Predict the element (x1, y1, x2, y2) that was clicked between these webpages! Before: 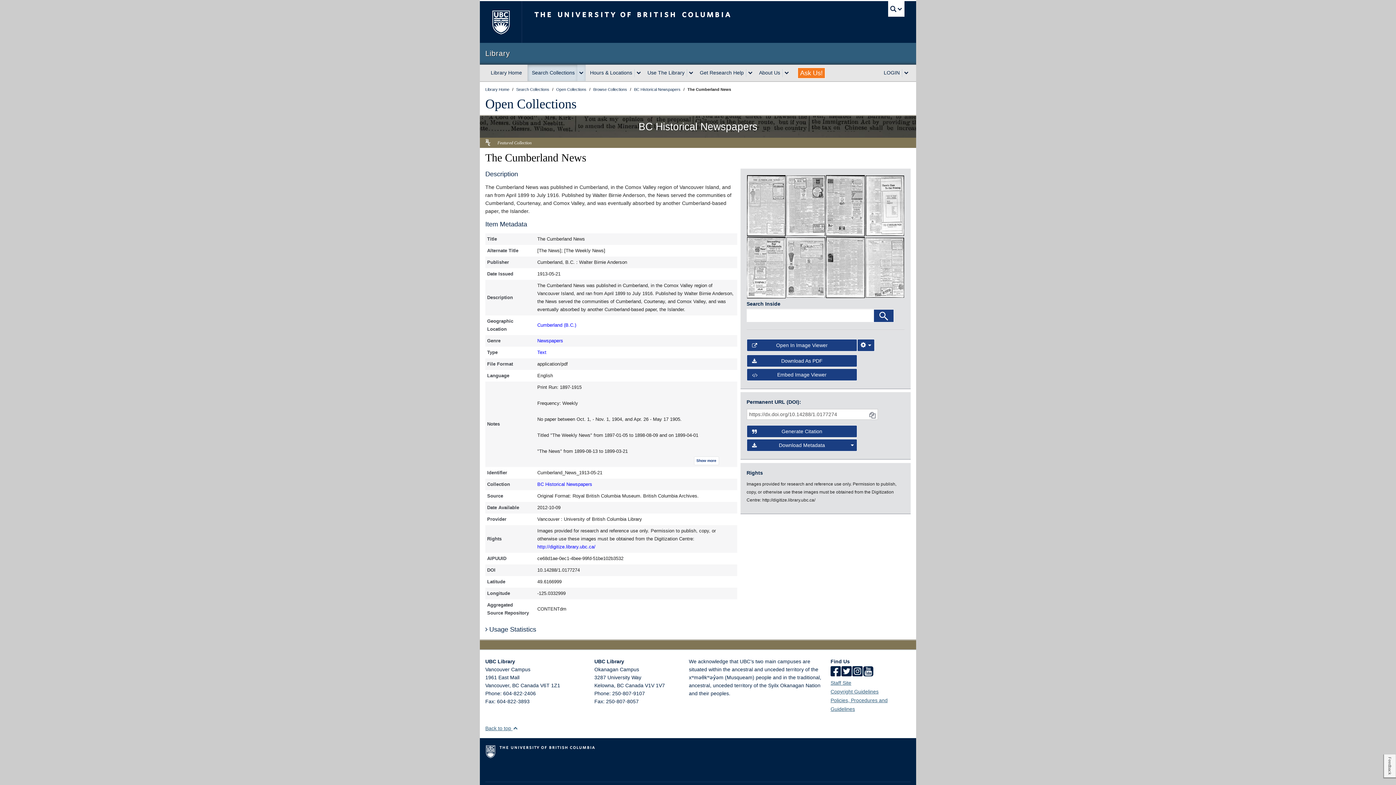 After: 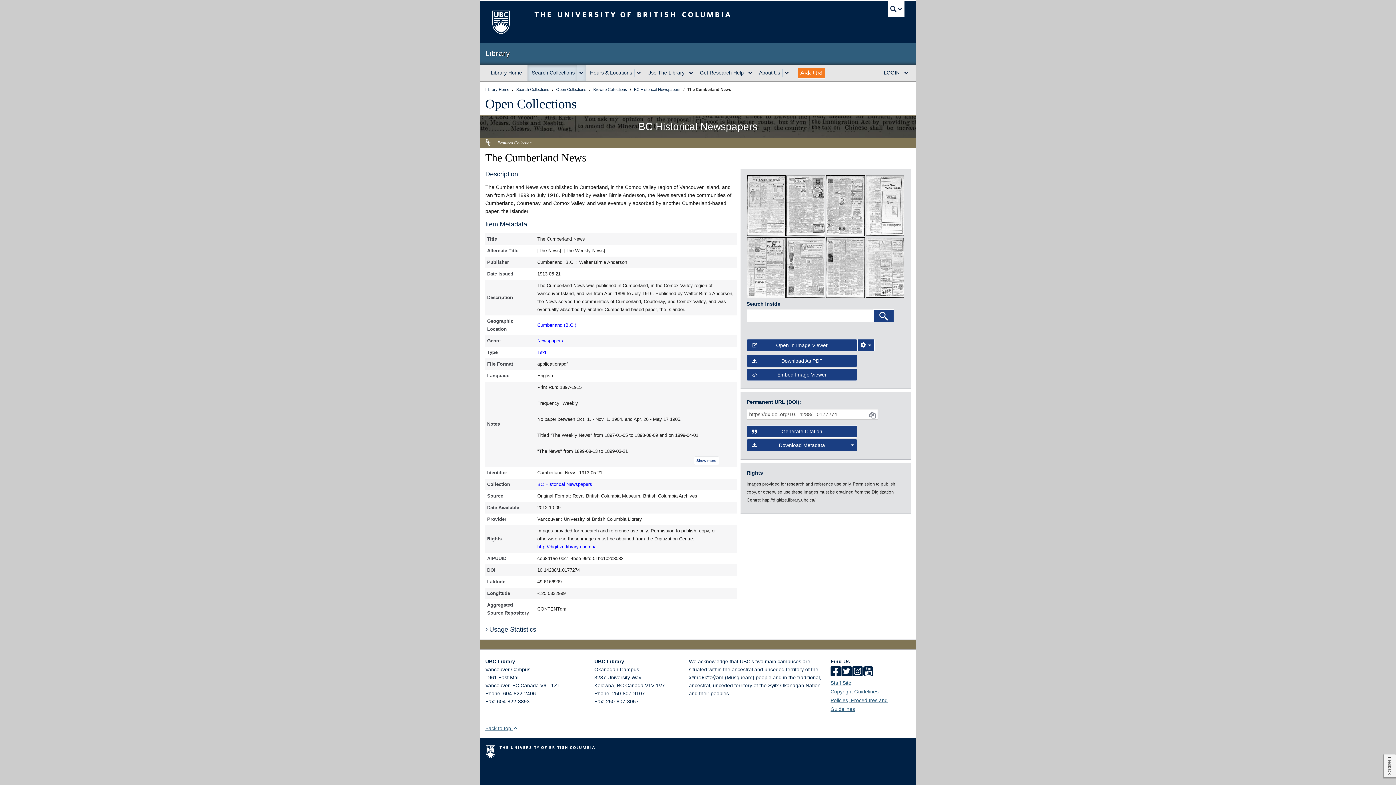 Action: label: http://digitize.library.ubc.ca/ bbox: (537, 544, 595, 549)